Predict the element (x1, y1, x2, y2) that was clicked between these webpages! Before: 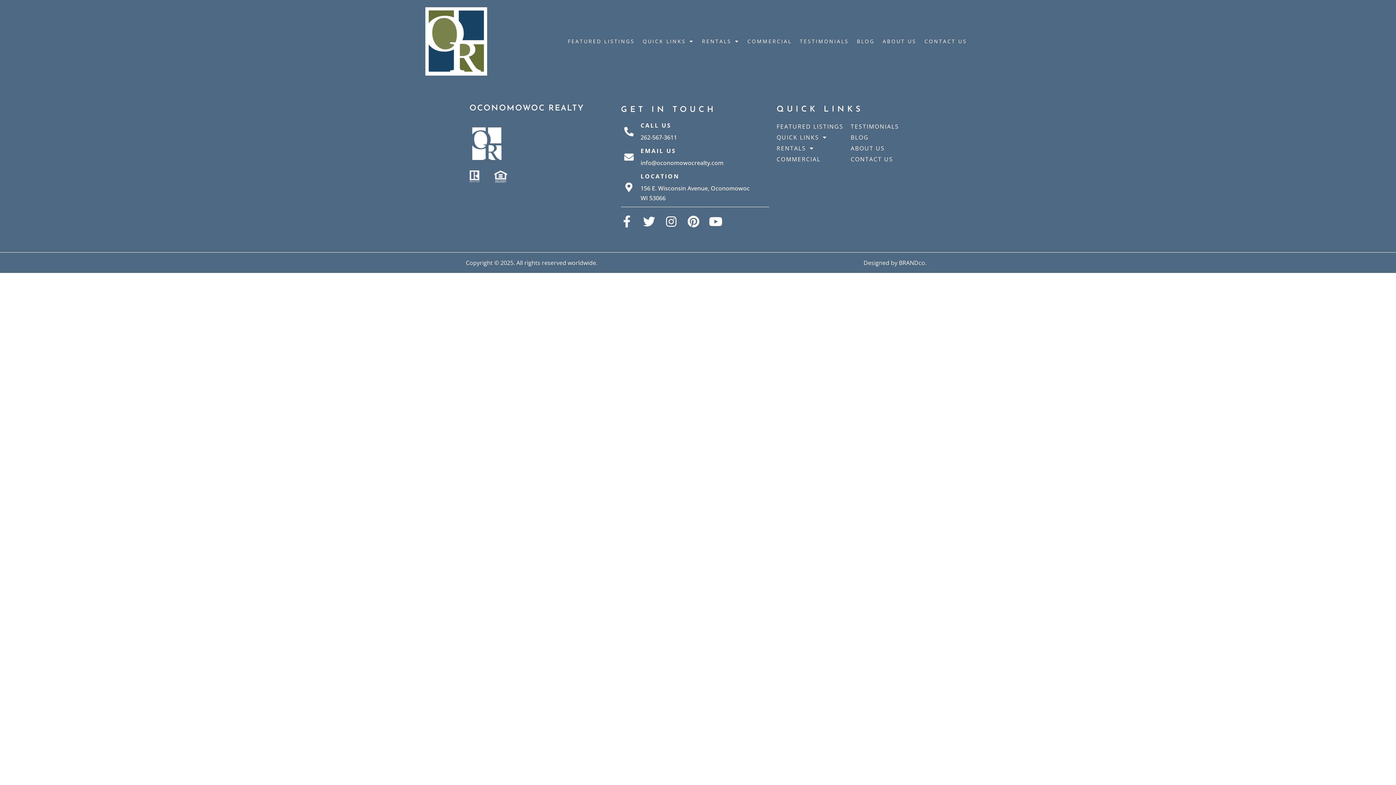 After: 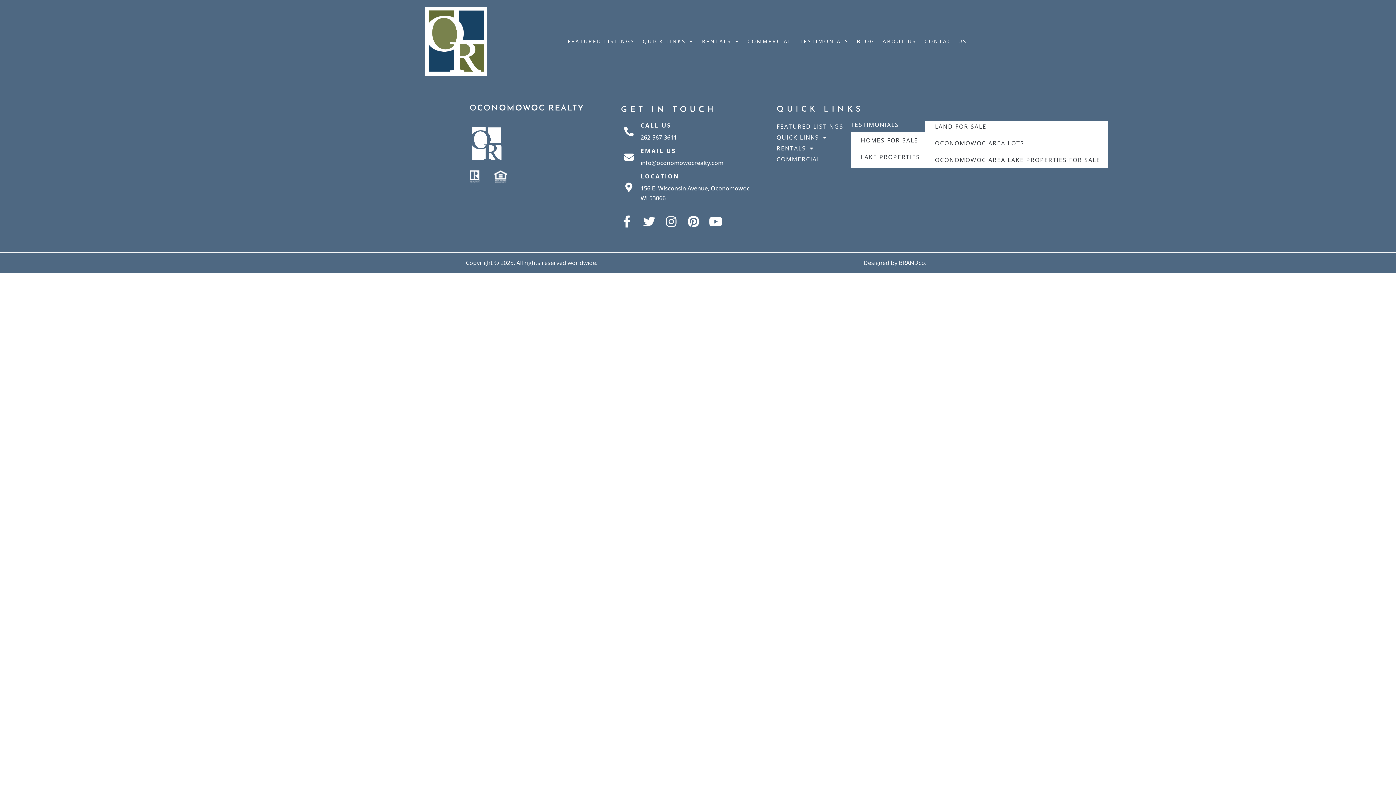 Action: bbox: (776, 131, 850, 142) label: QUICK LINKS